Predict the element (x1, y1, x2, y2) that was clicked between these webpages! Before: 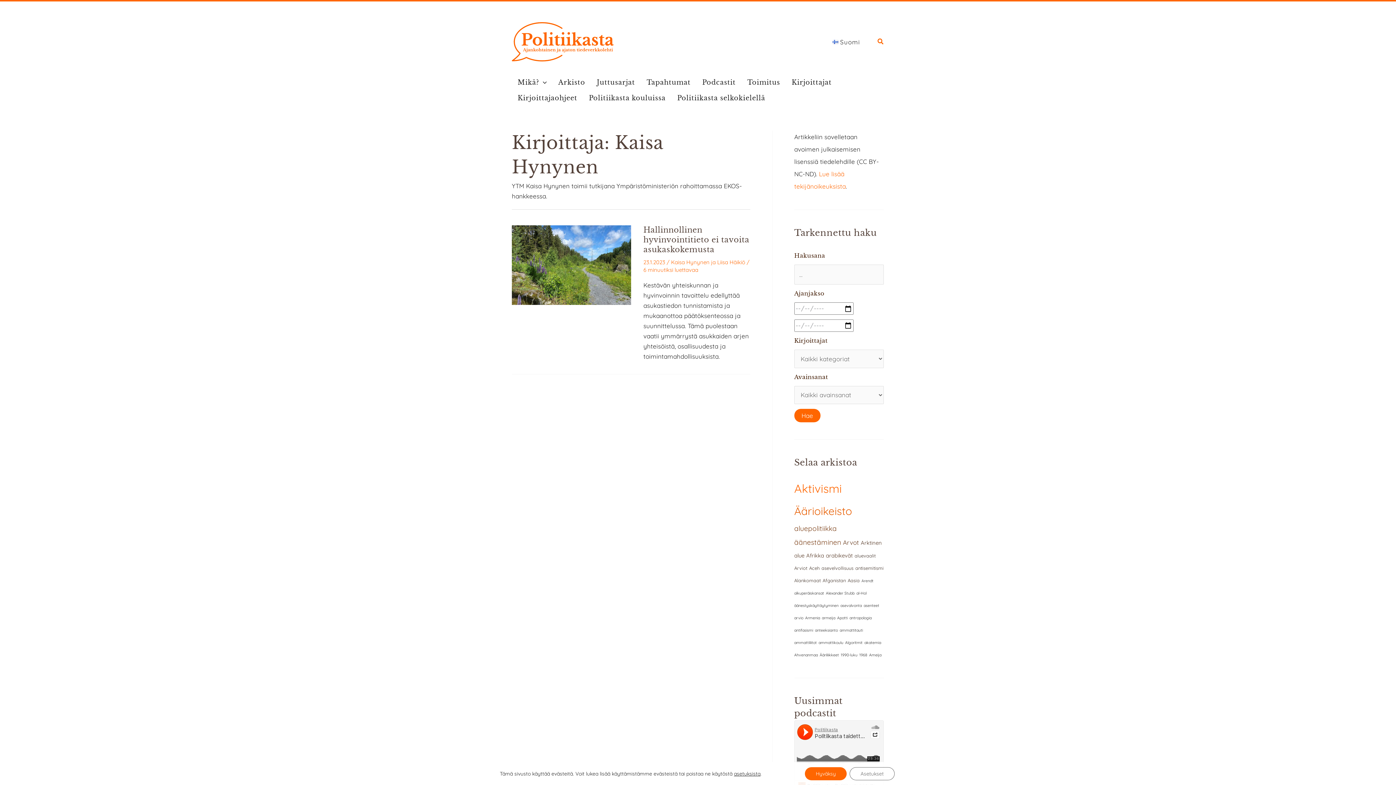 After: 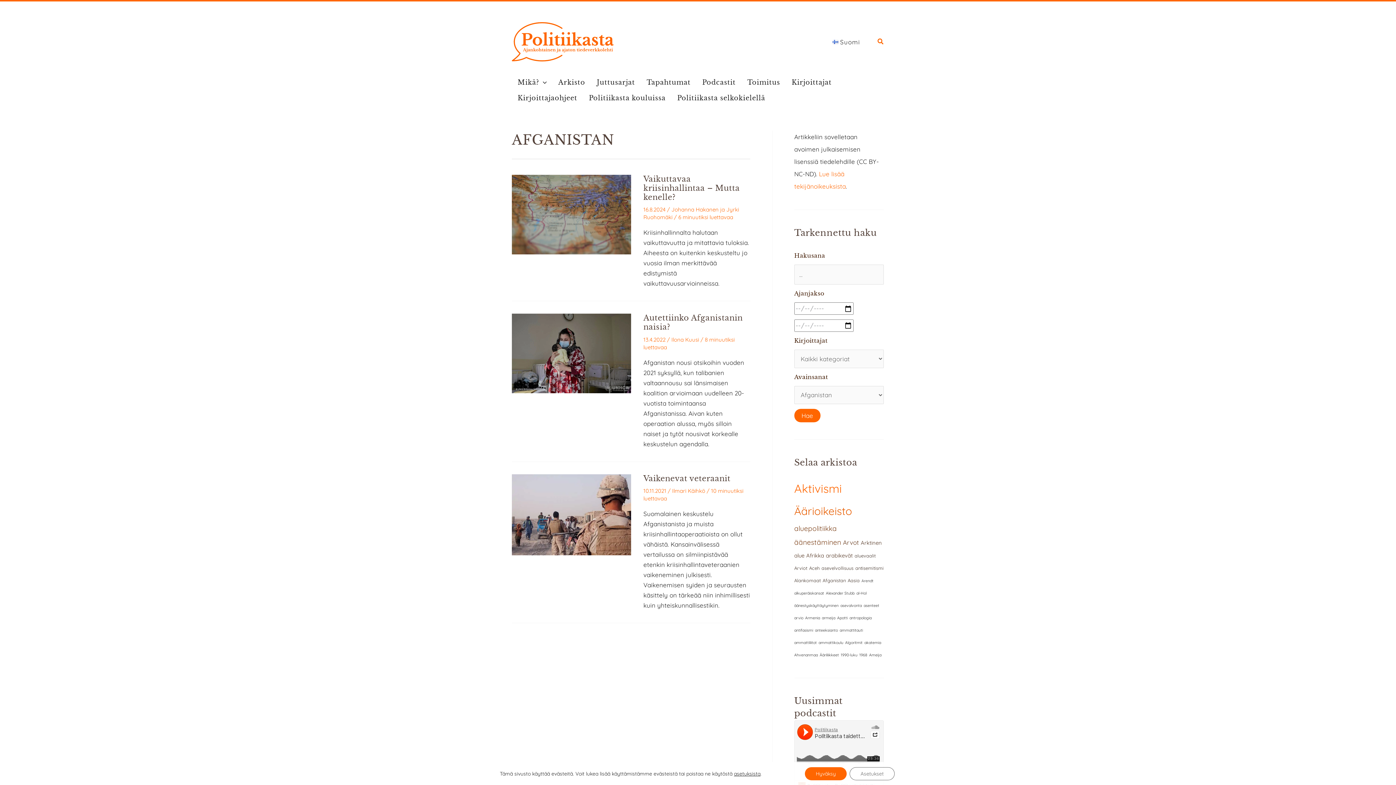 Action: label: Afganistan bbox: (822, 577, 846, 583)